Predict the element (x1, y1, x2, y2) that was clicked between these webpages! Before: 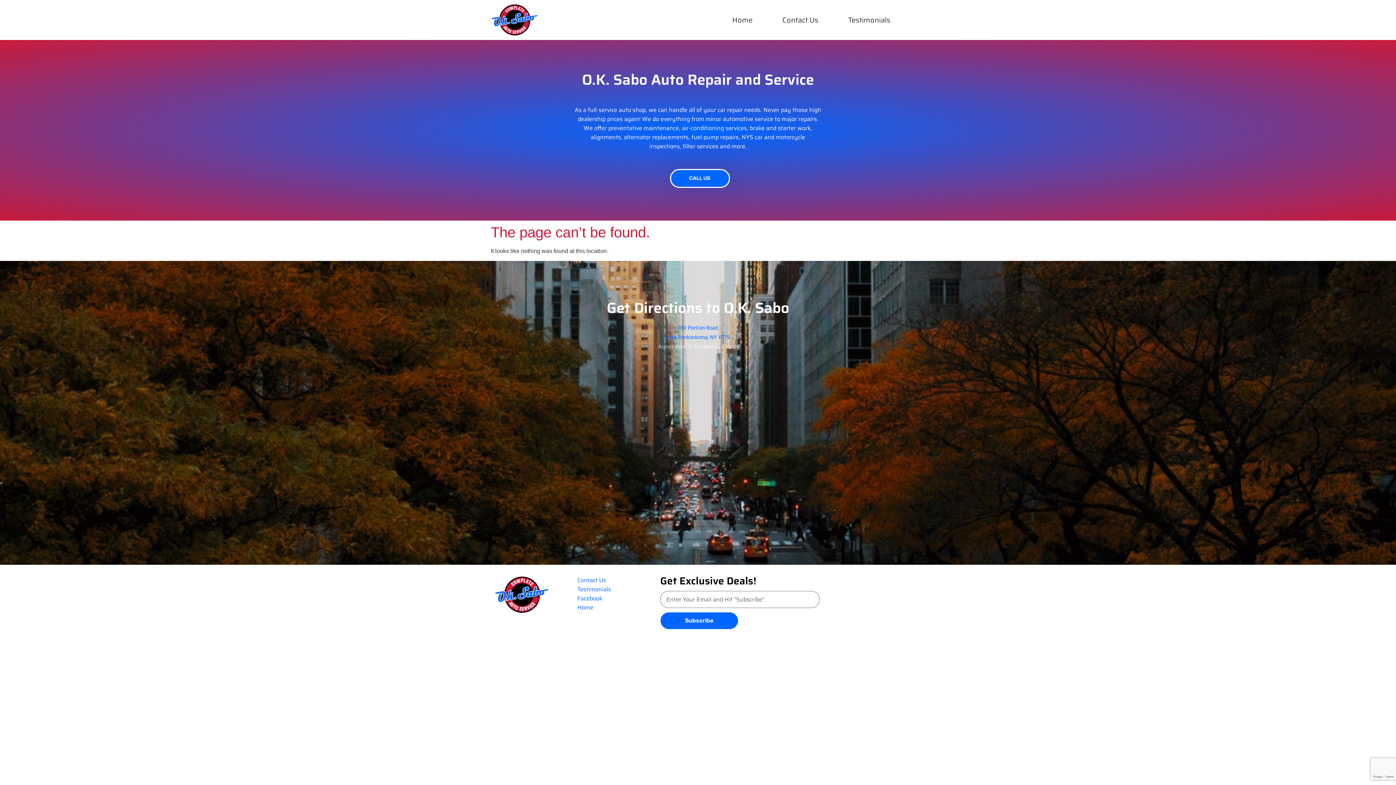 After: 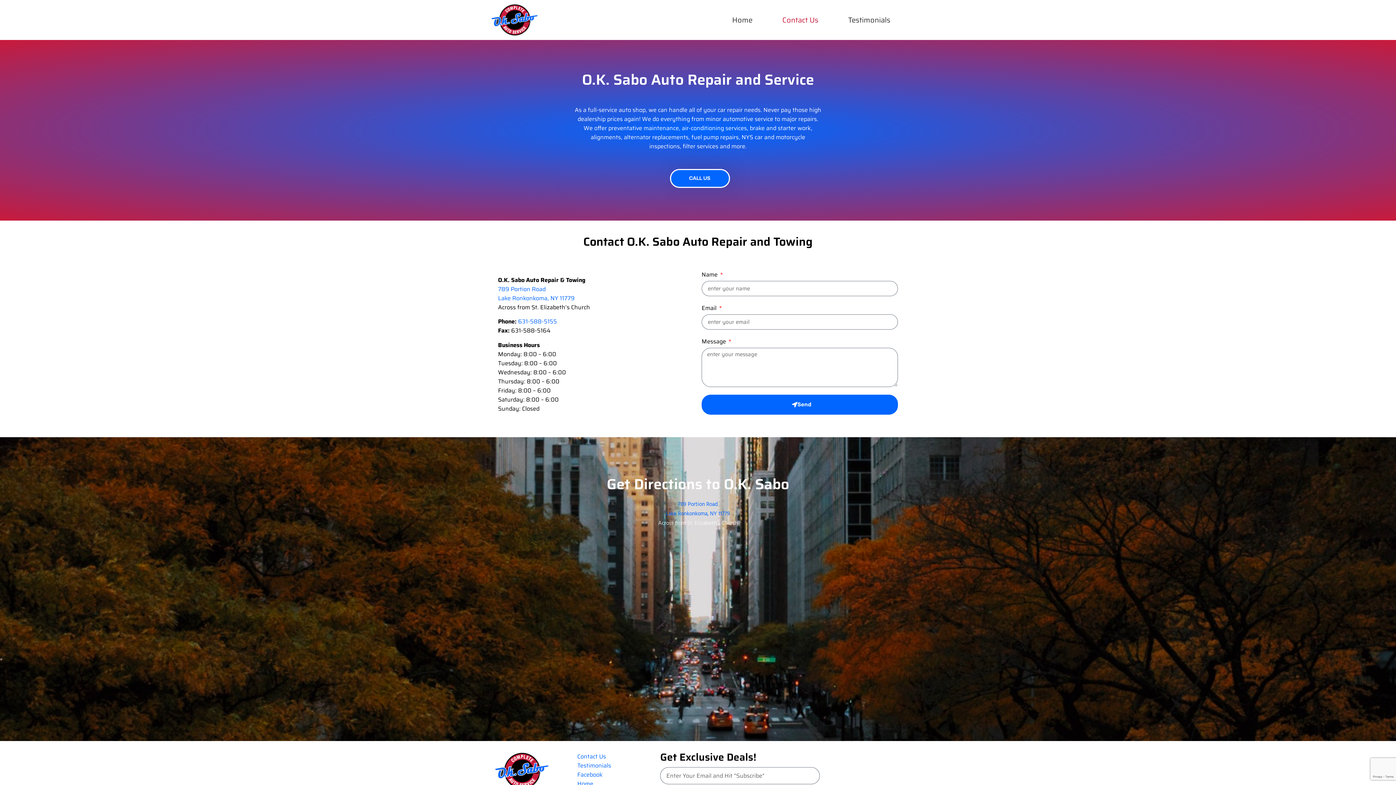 Action: bbox: (767, 10, 833, 29) label: Contact Us